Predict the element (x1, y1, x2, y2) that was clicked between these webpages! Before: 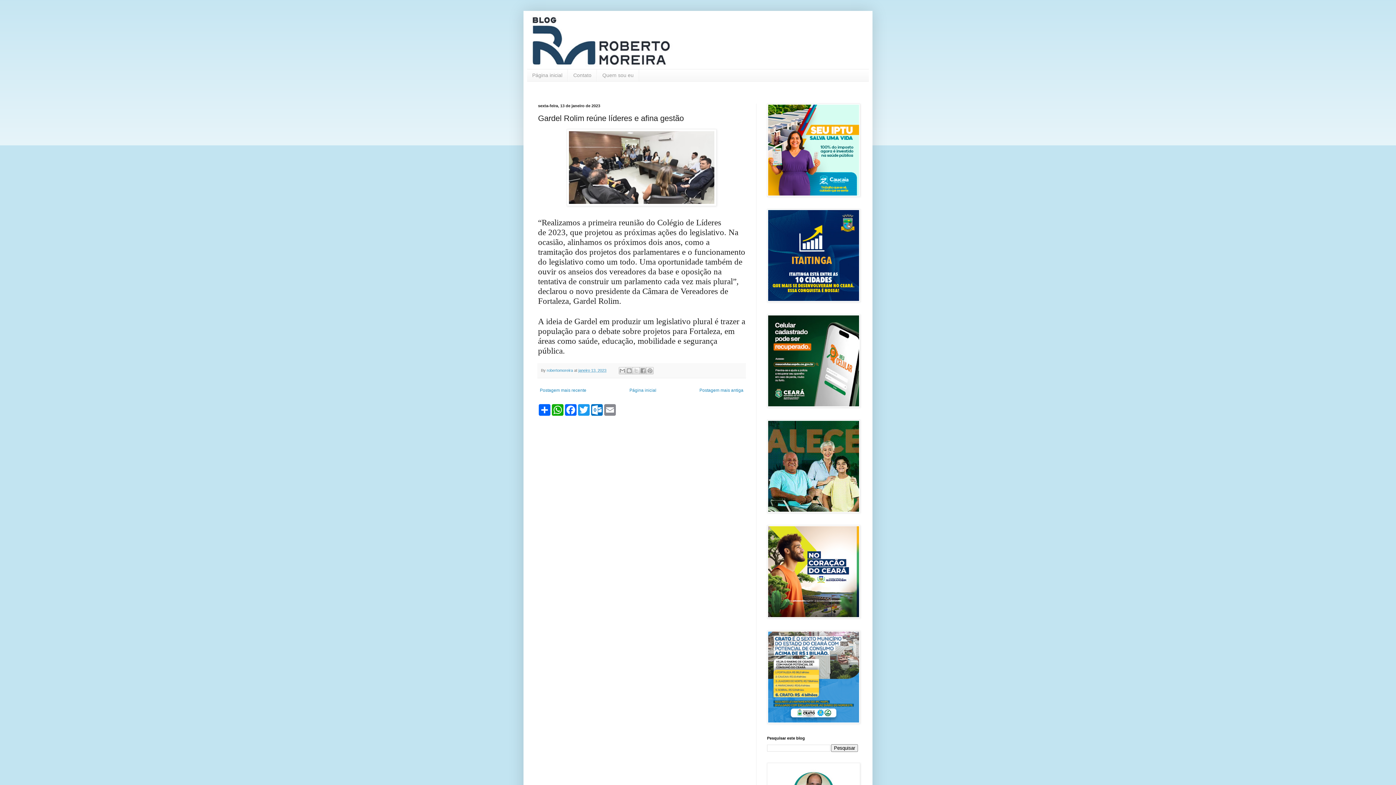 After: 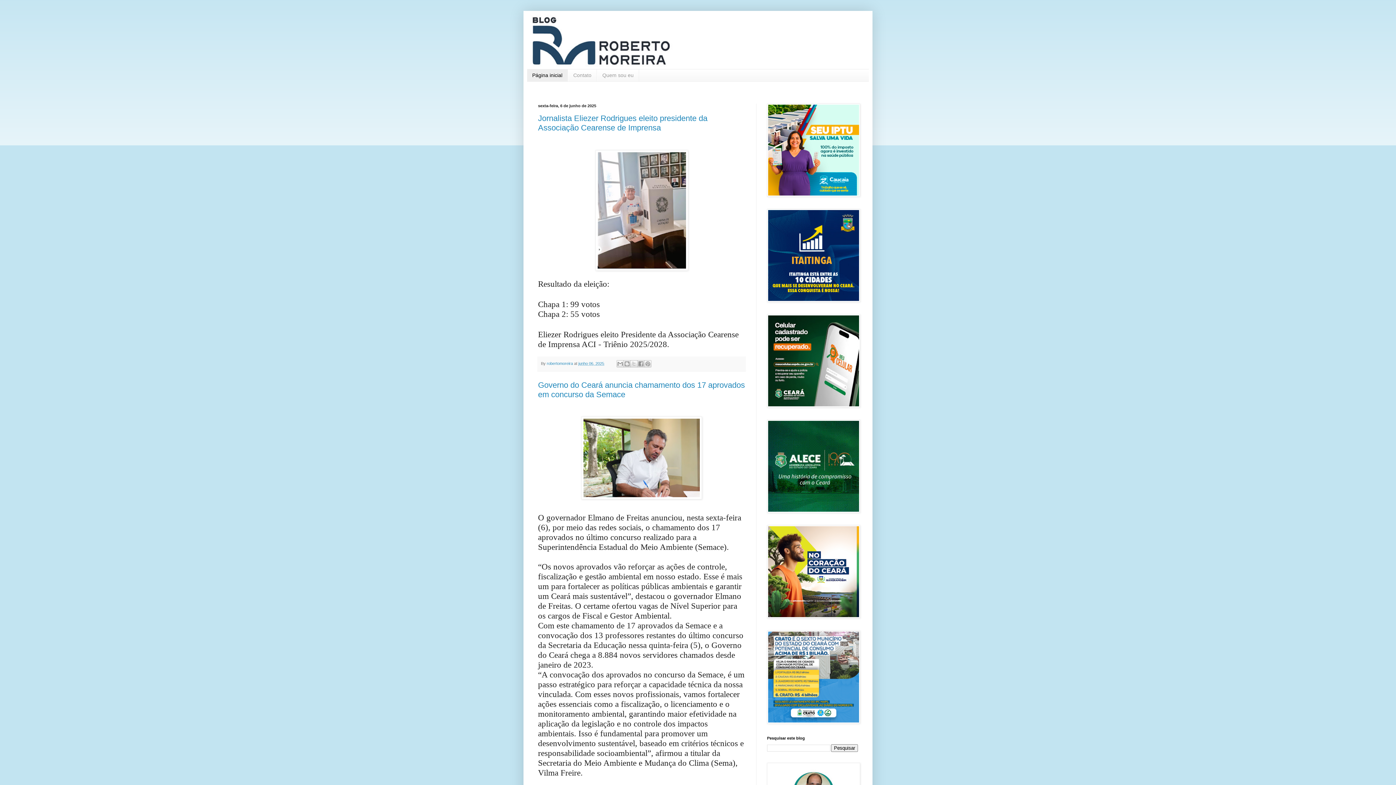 Action: bbox: (527, 14, 869, 69)